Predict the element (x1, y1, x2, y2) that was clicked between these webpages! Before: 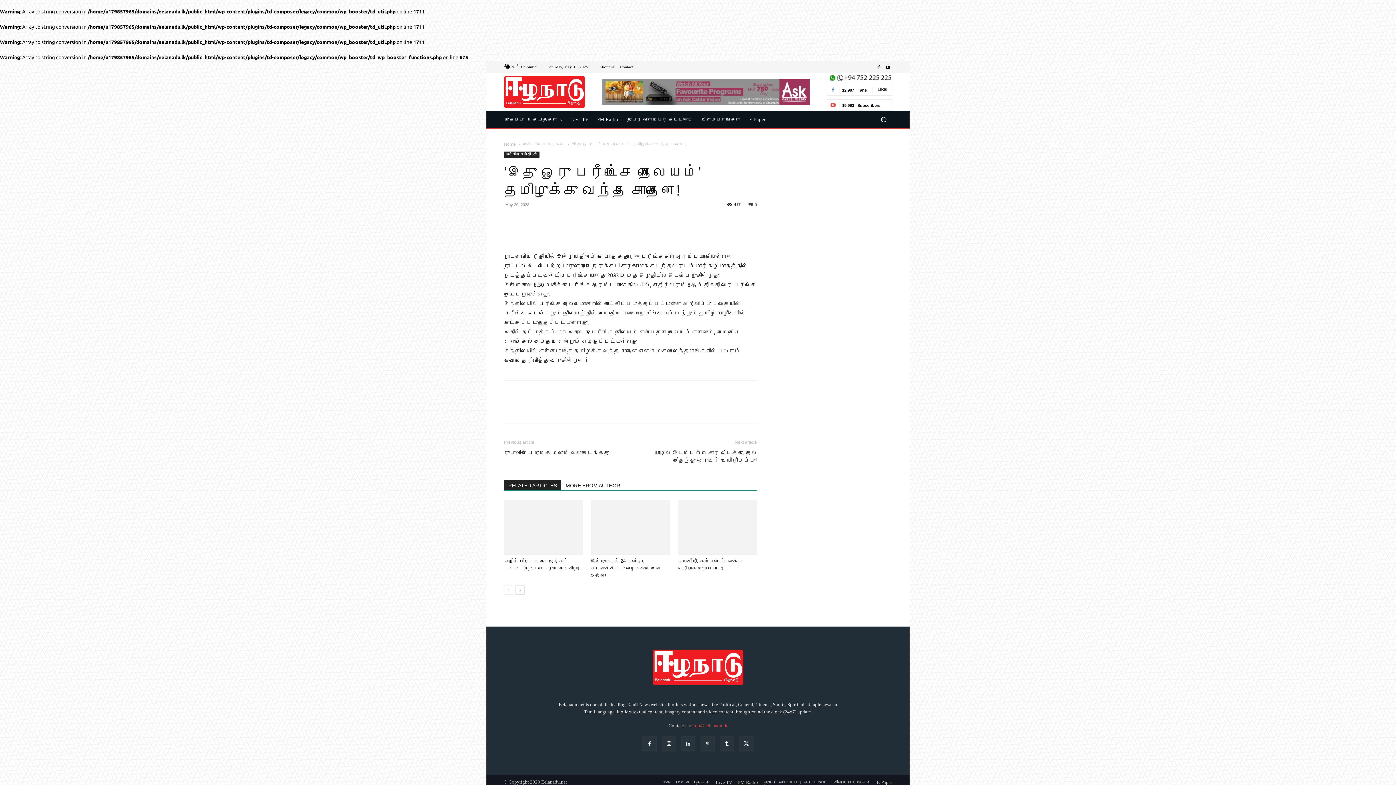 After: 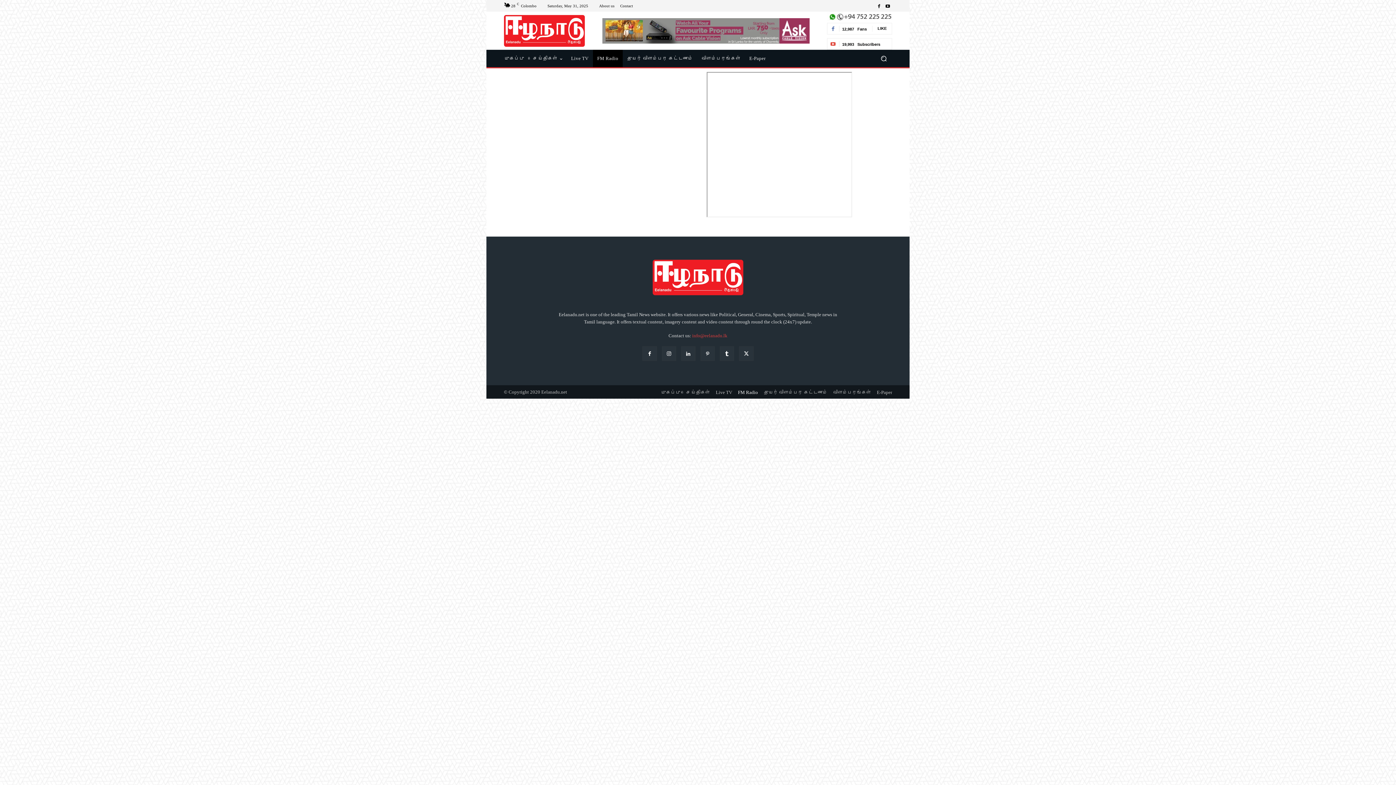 Action: bbox: (593, 111, 622, 128) label: FM Radio